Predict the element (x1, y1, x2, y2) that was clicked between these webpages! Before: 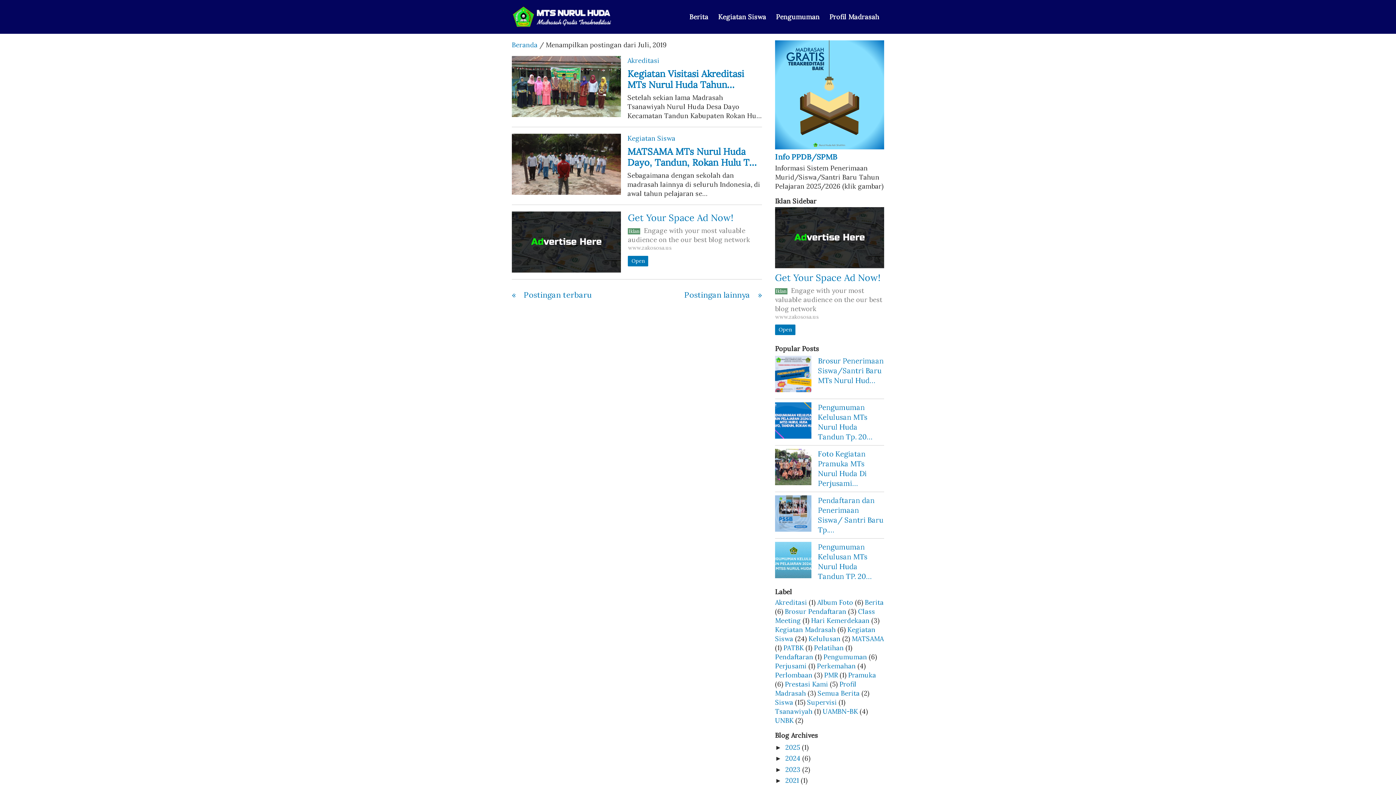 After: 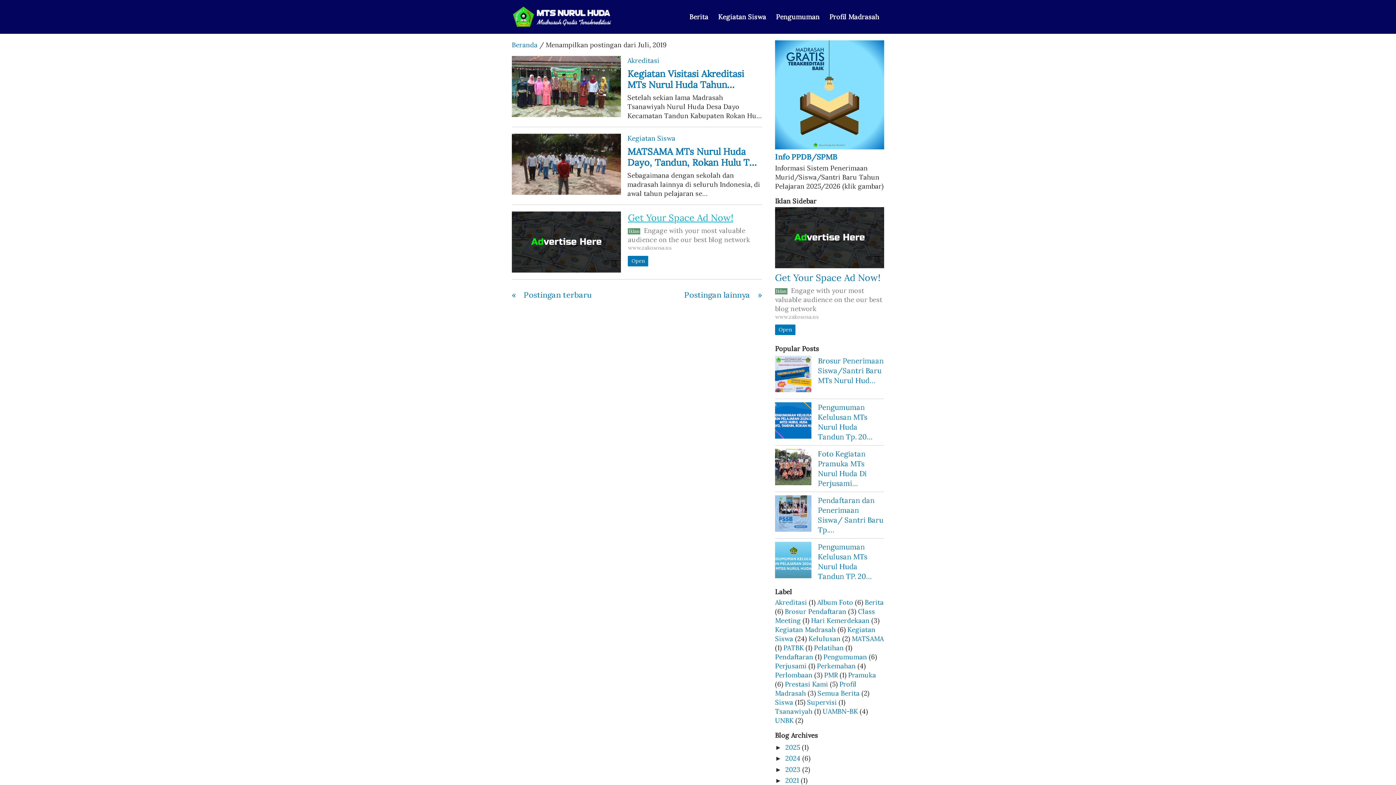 Action: bbox: (628, 212, 733, 223) label: Get Your Space Ad Now!